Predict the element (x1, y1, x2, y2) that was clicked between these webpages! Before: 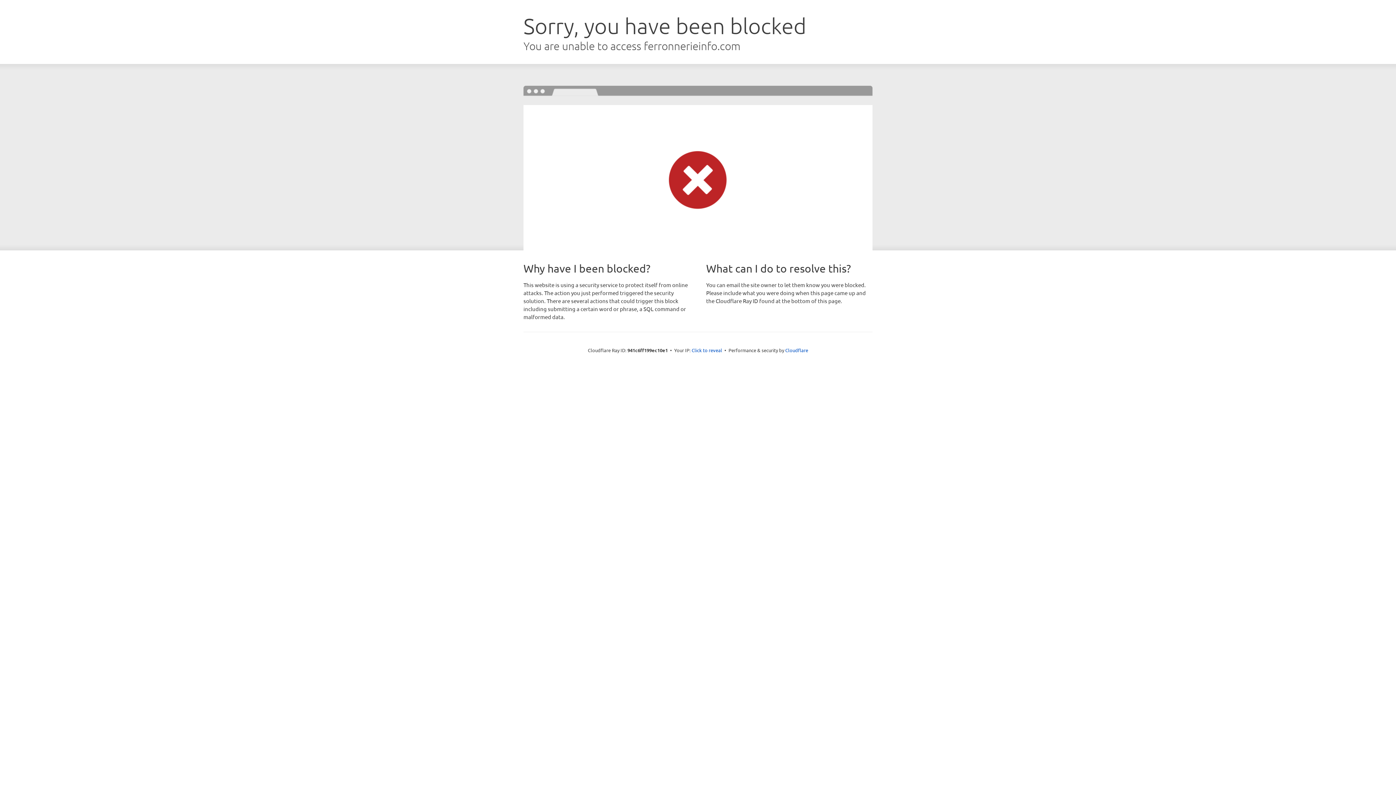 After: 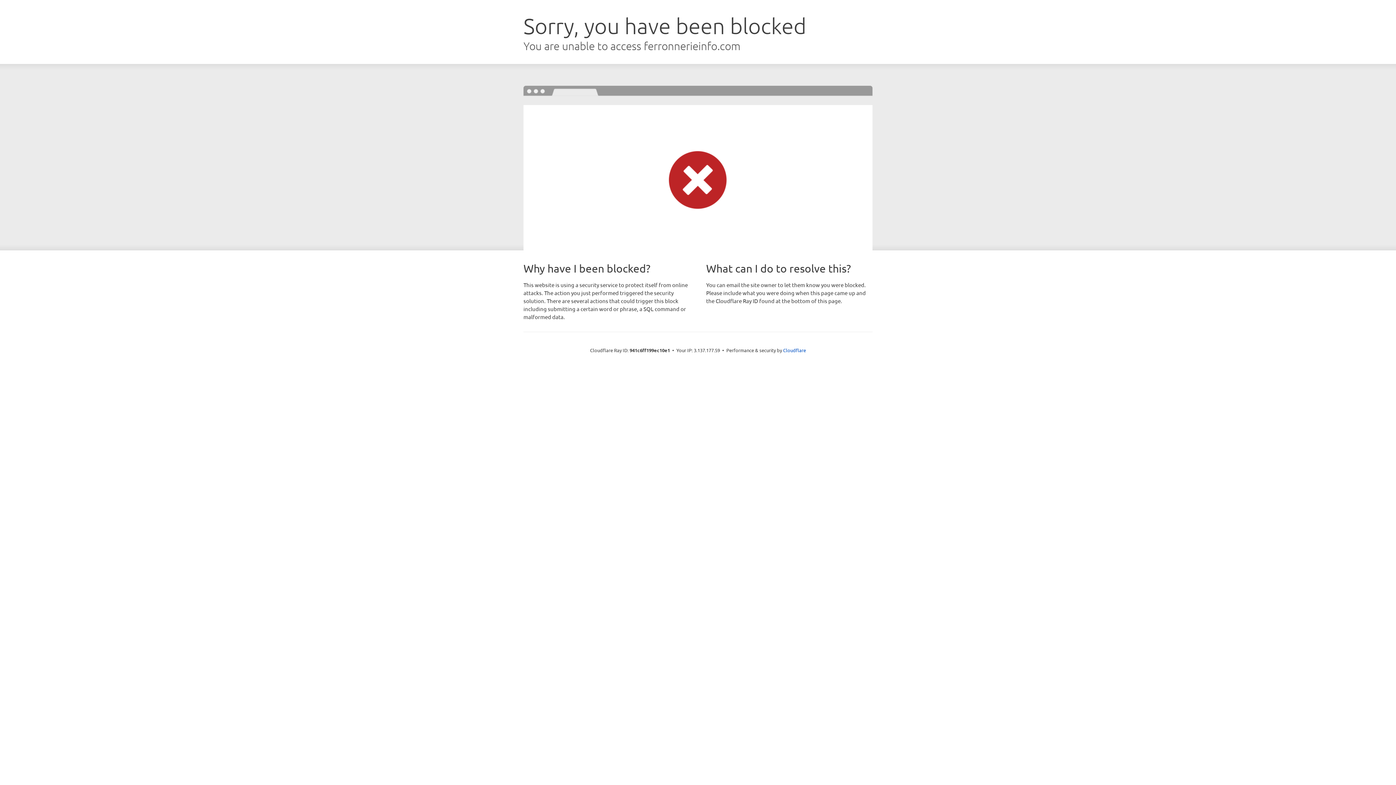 Action: label: Click to reveal bbox: (691, 346, 722, 353)